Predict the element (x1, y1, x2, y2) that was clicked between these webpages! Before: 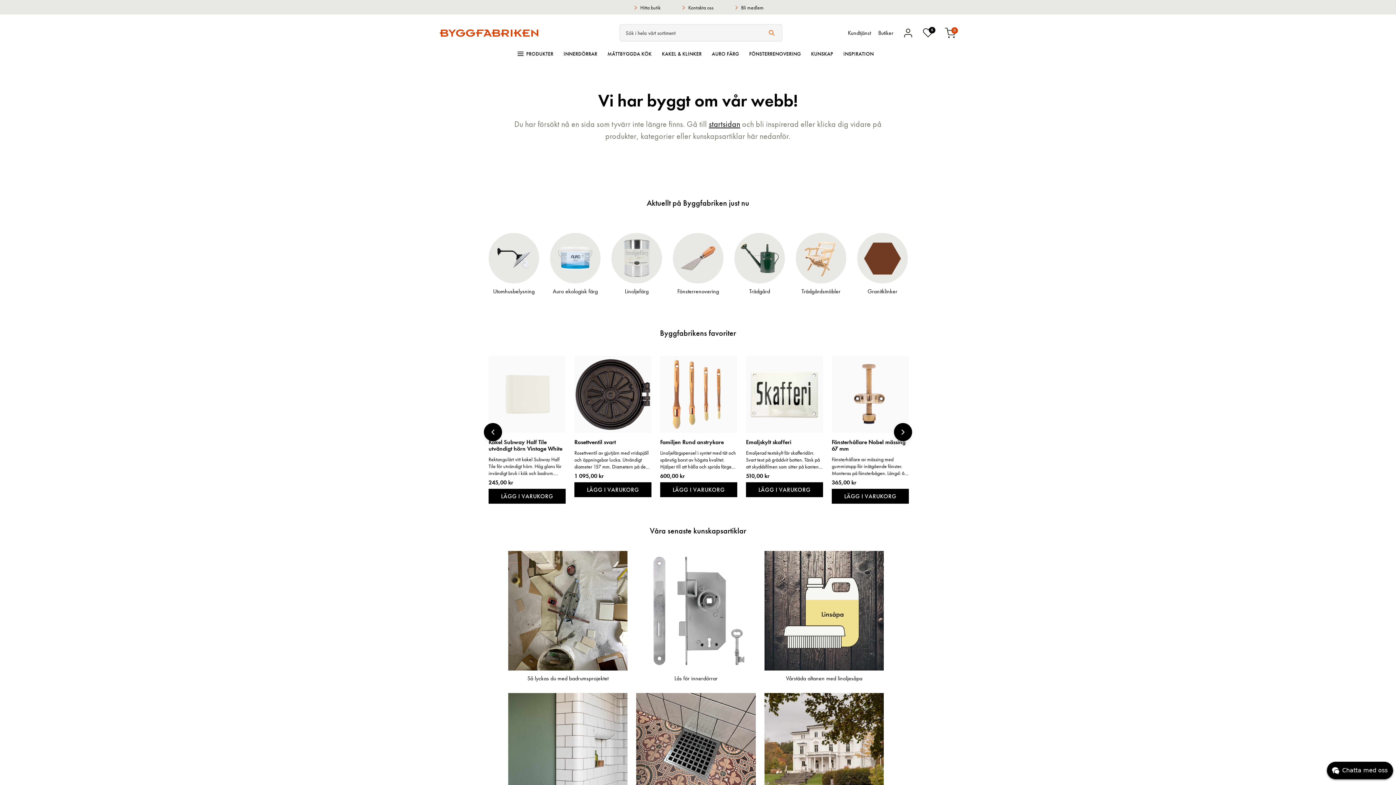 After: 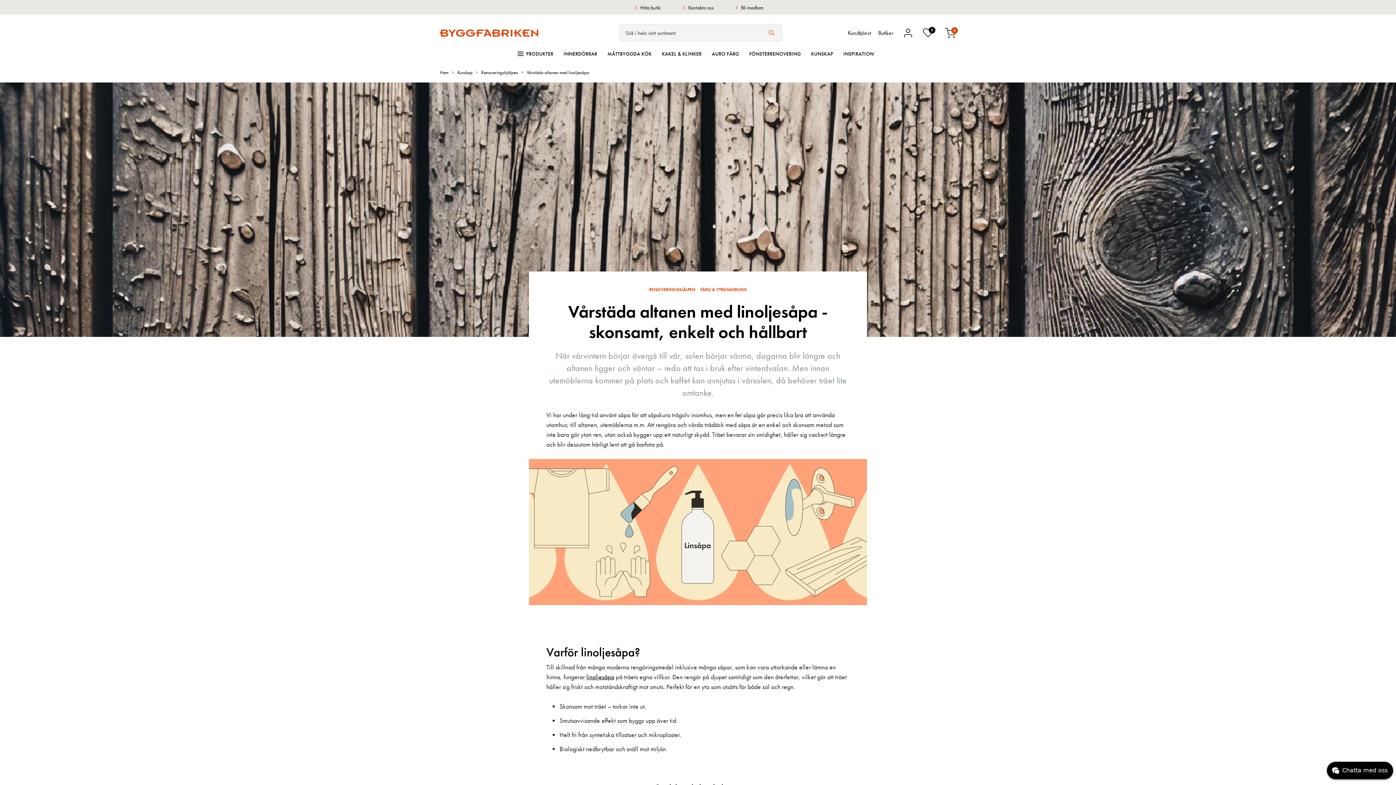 Action: bbox: (786, 674, 862, 682) label: Vårstäda altanen med linoljesåpa